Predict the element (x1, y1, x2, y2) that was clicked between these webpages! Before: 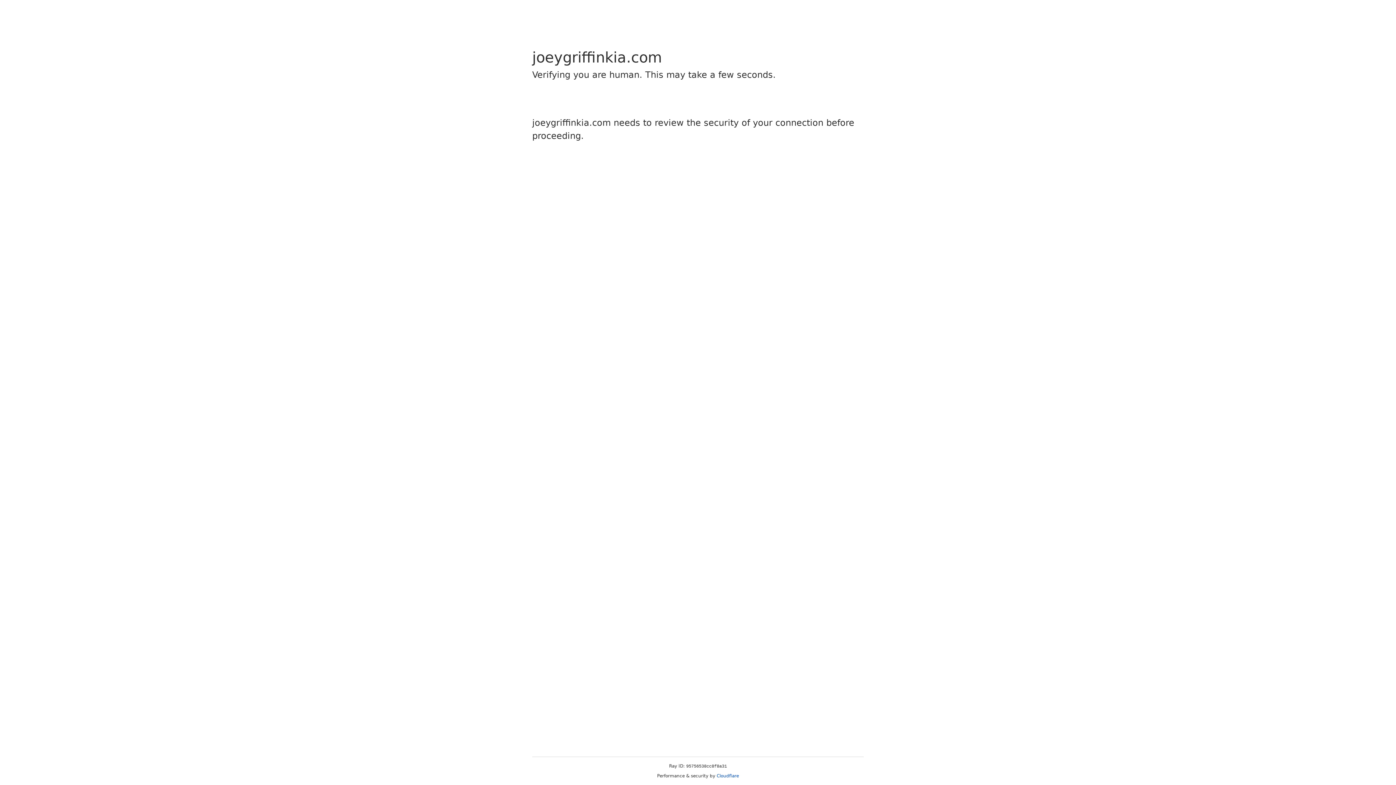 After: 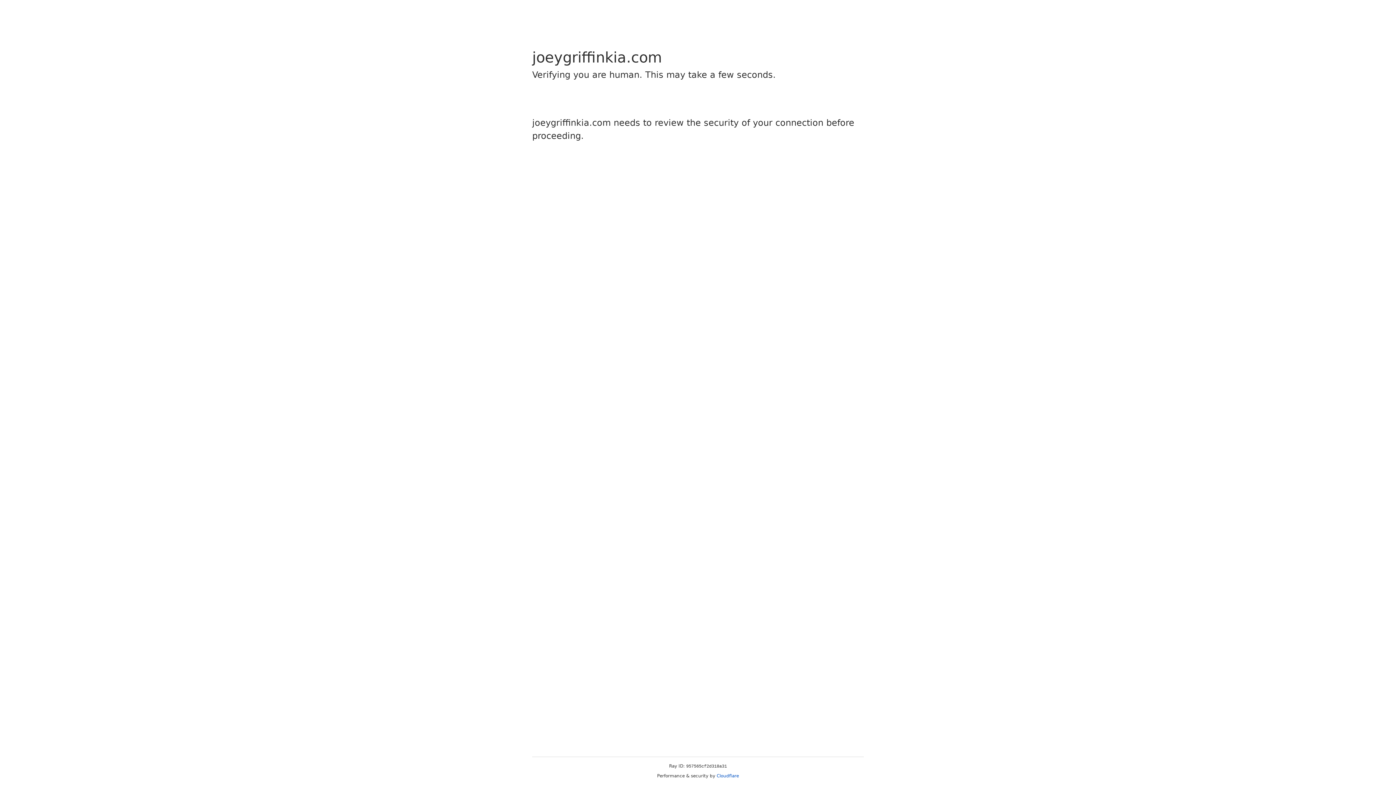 Action: label: Cloudflare bbox: (716, 773, 739, 778)